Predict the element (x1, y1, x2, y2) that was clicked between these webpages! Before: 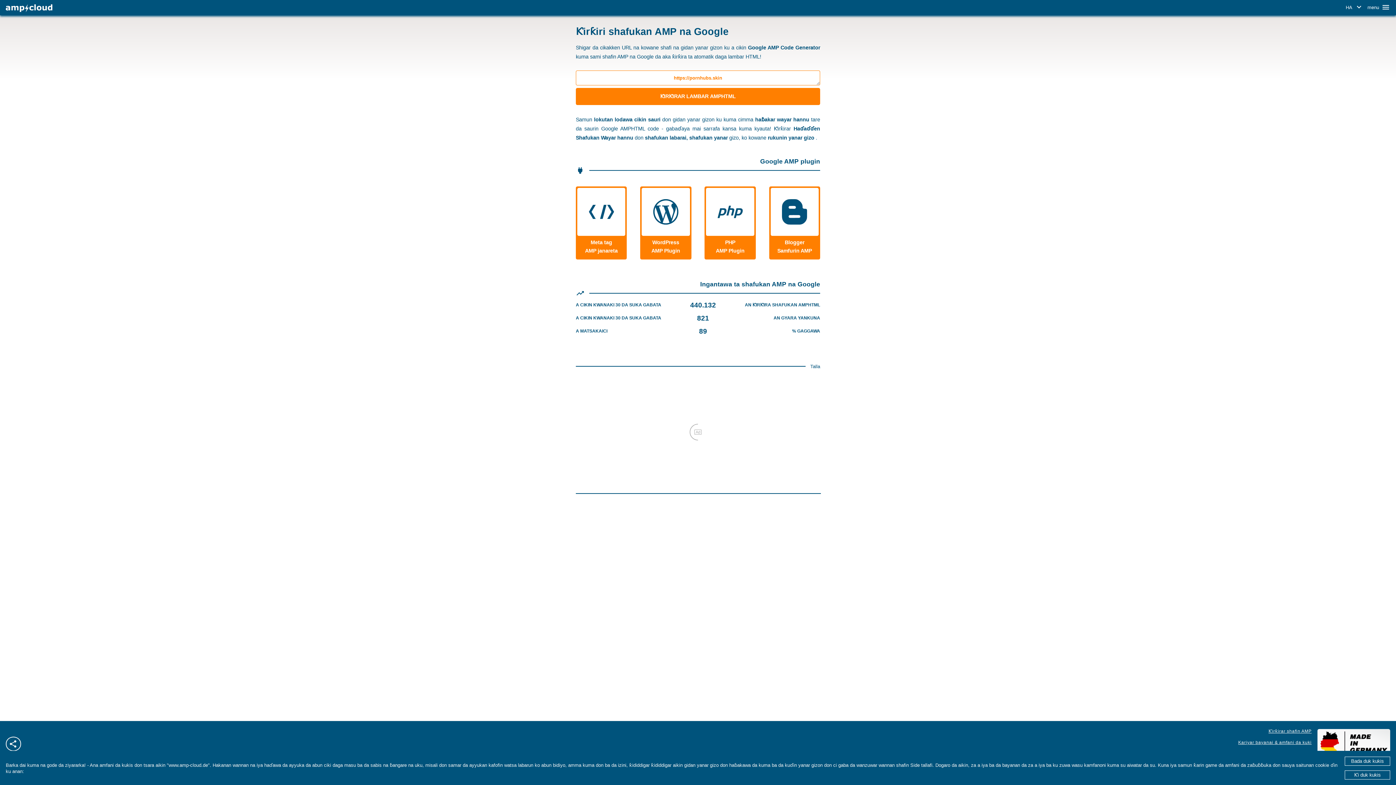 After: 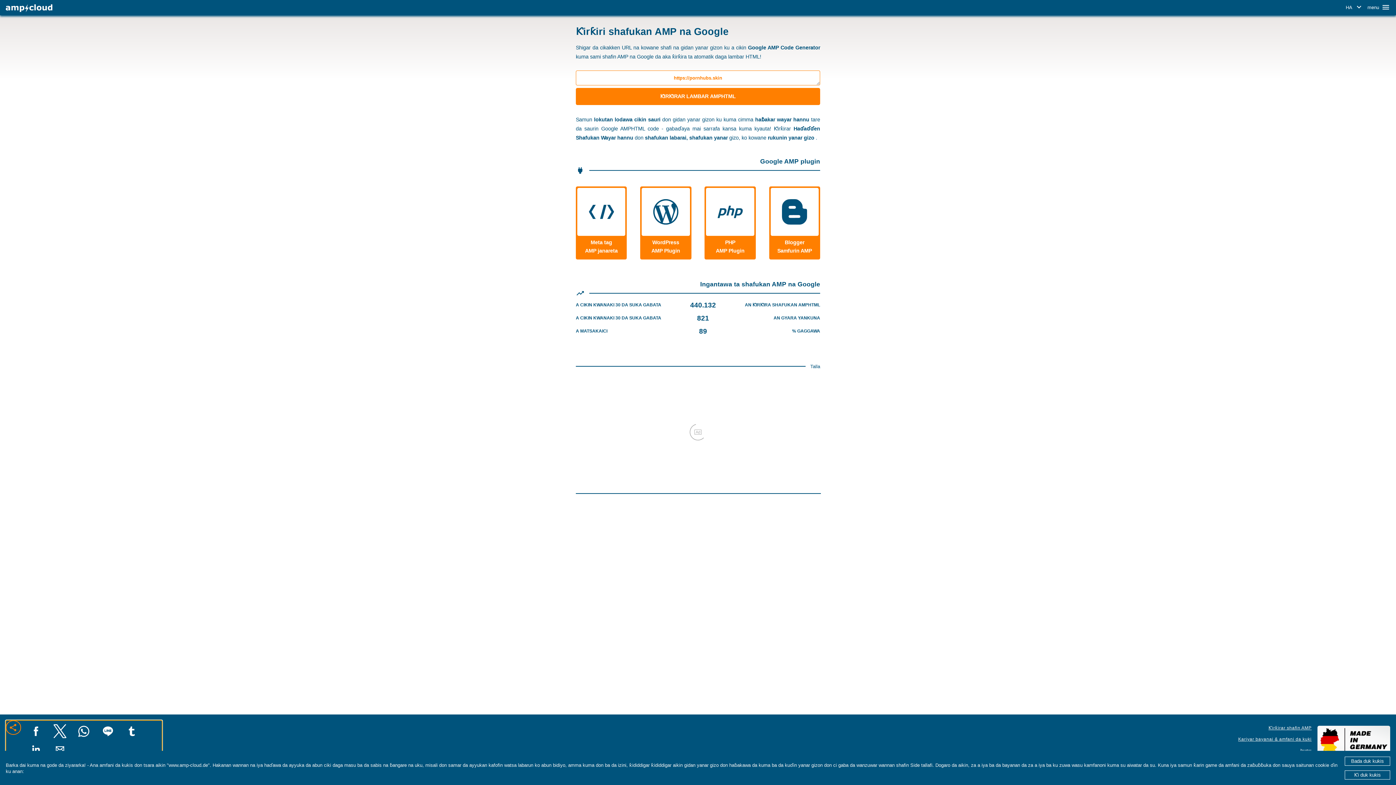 Action: label: share bbox: (5, 736, 21, 751)